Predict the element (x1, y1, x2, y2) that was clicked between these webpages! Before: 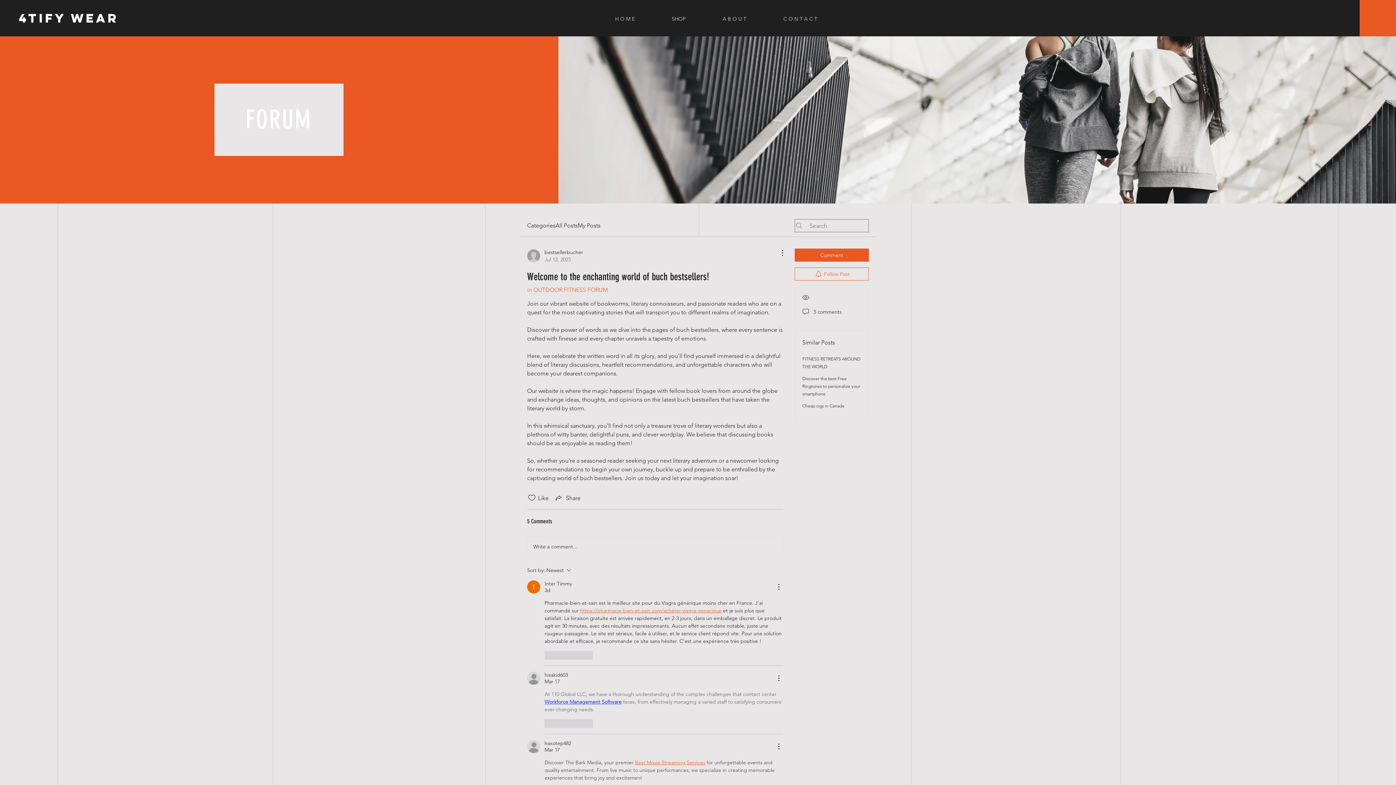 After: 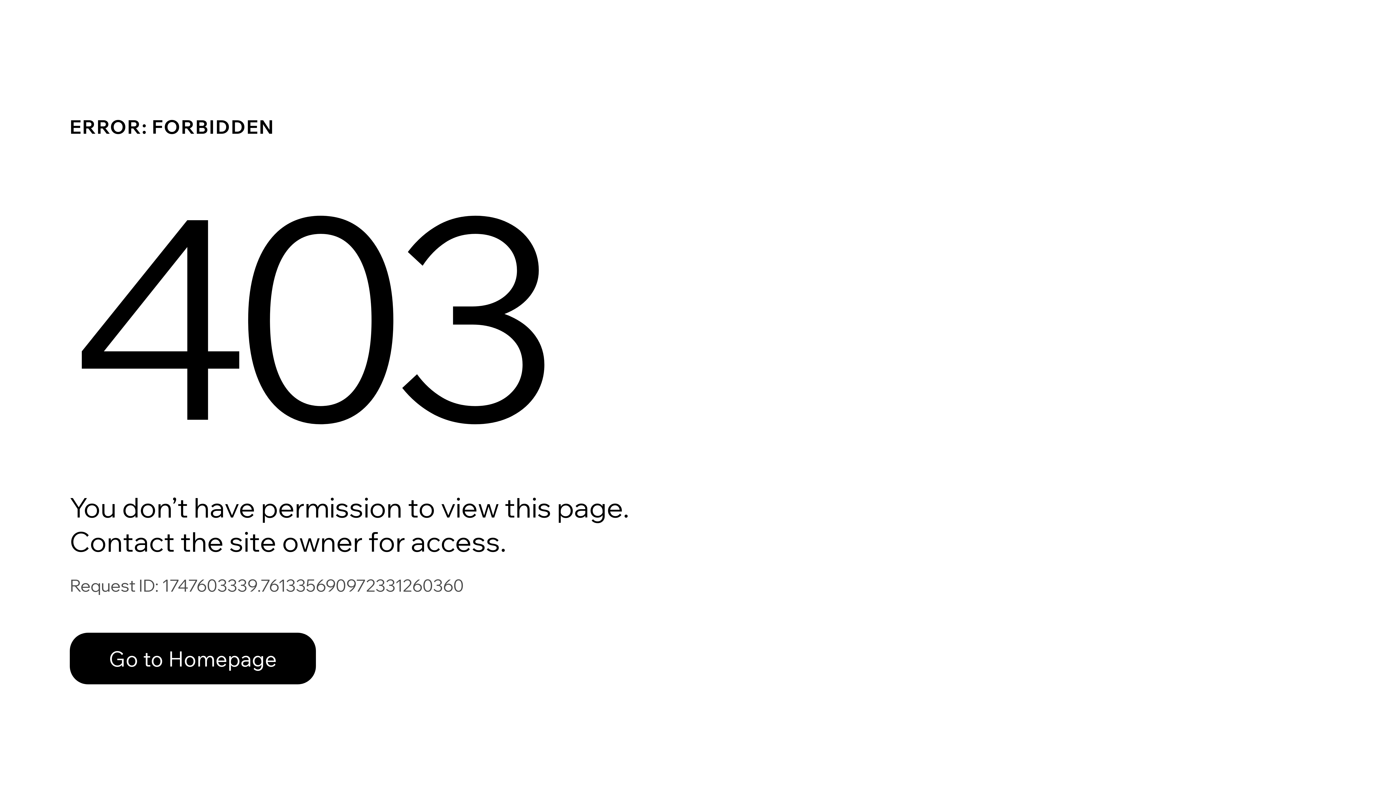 Action: label: bestsellerbucher
Jul 12, 2023 bbox: (527, 248, 583, 263)